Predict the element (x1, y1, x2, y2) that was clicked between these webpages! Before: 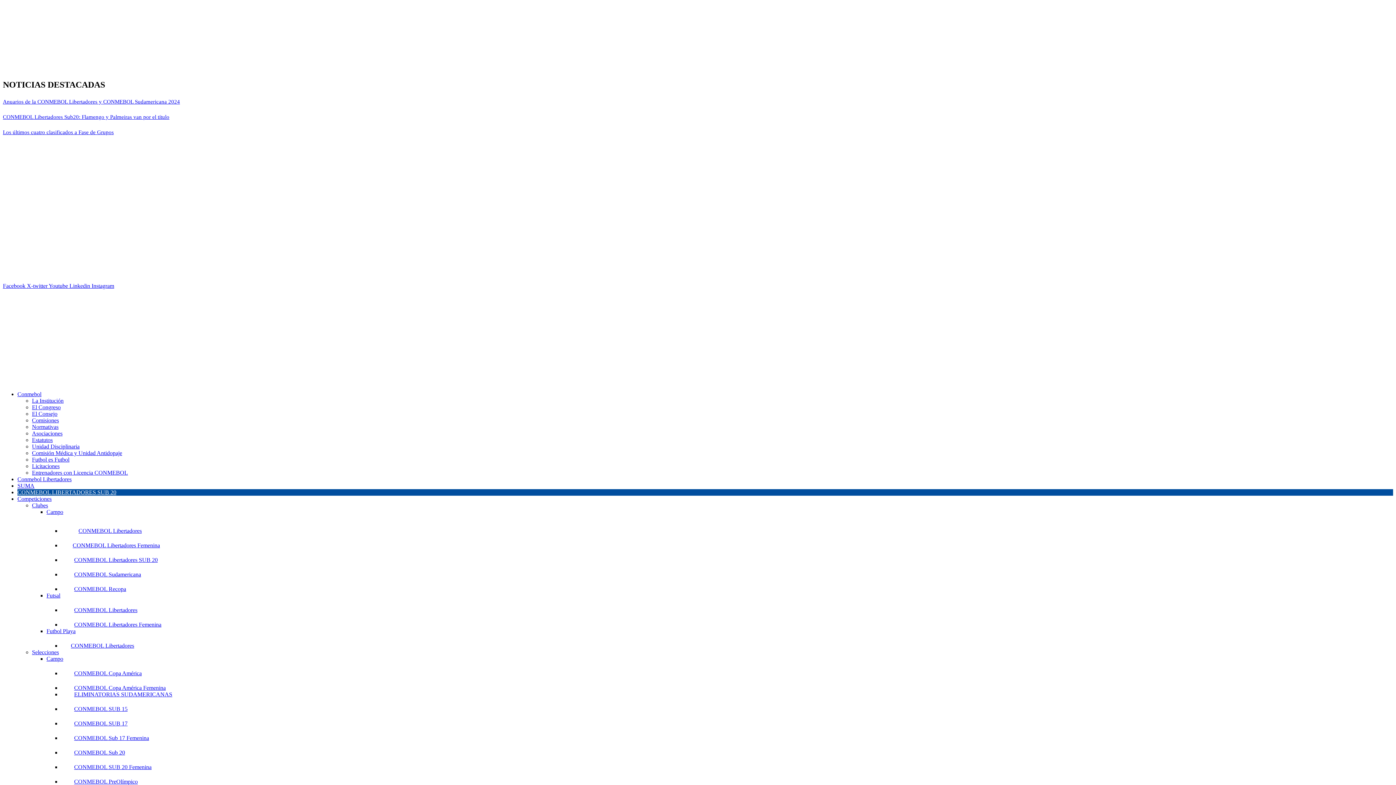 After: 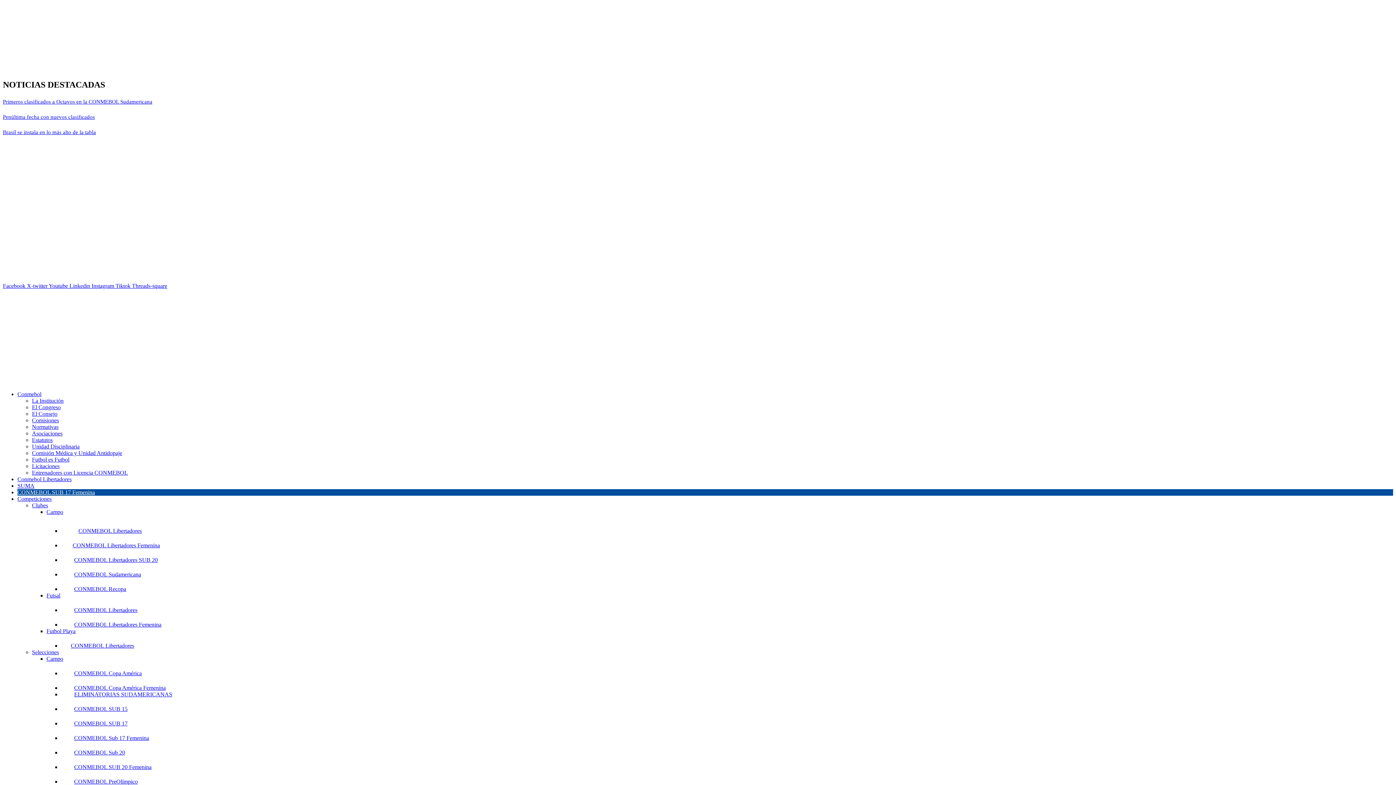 Action: bbox: (32, 463, 59, 469) label: Licitaciones